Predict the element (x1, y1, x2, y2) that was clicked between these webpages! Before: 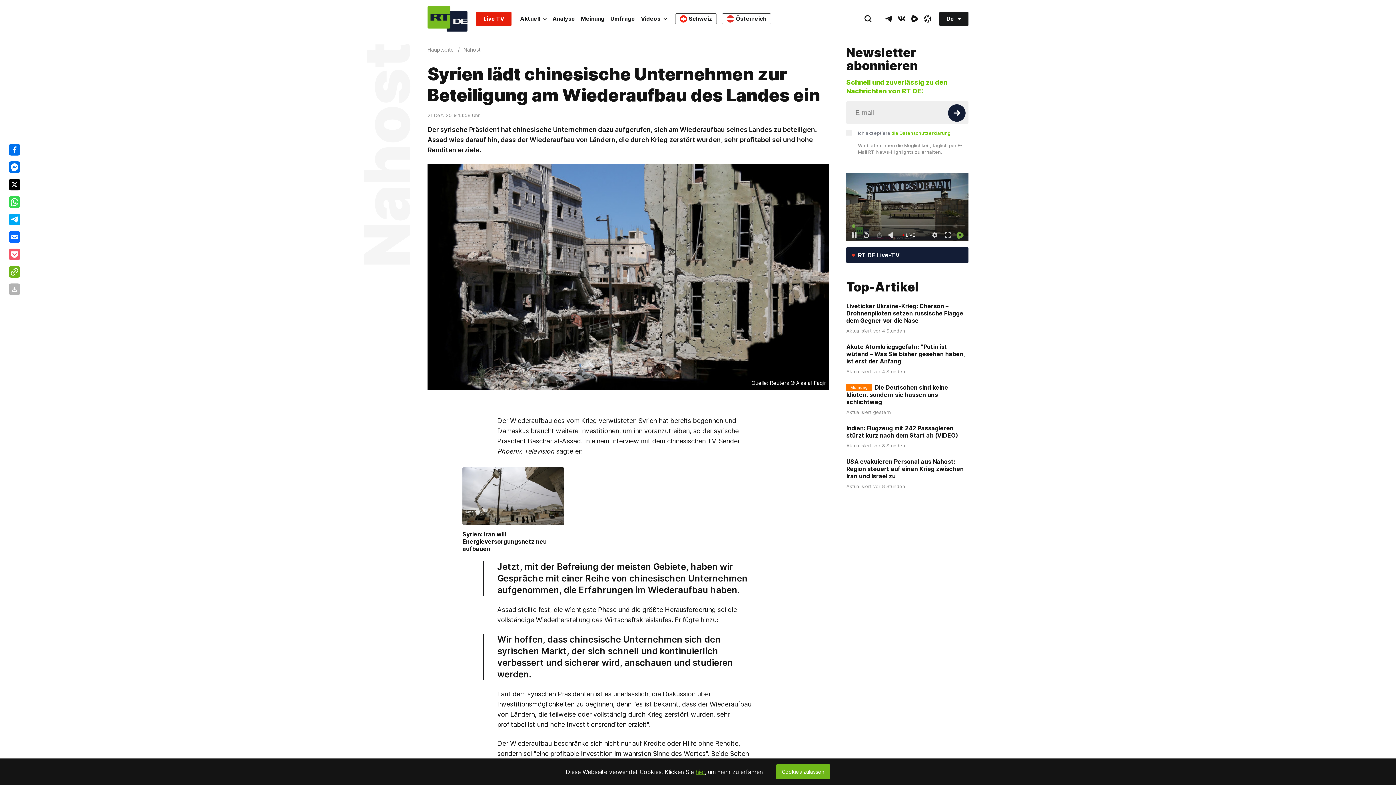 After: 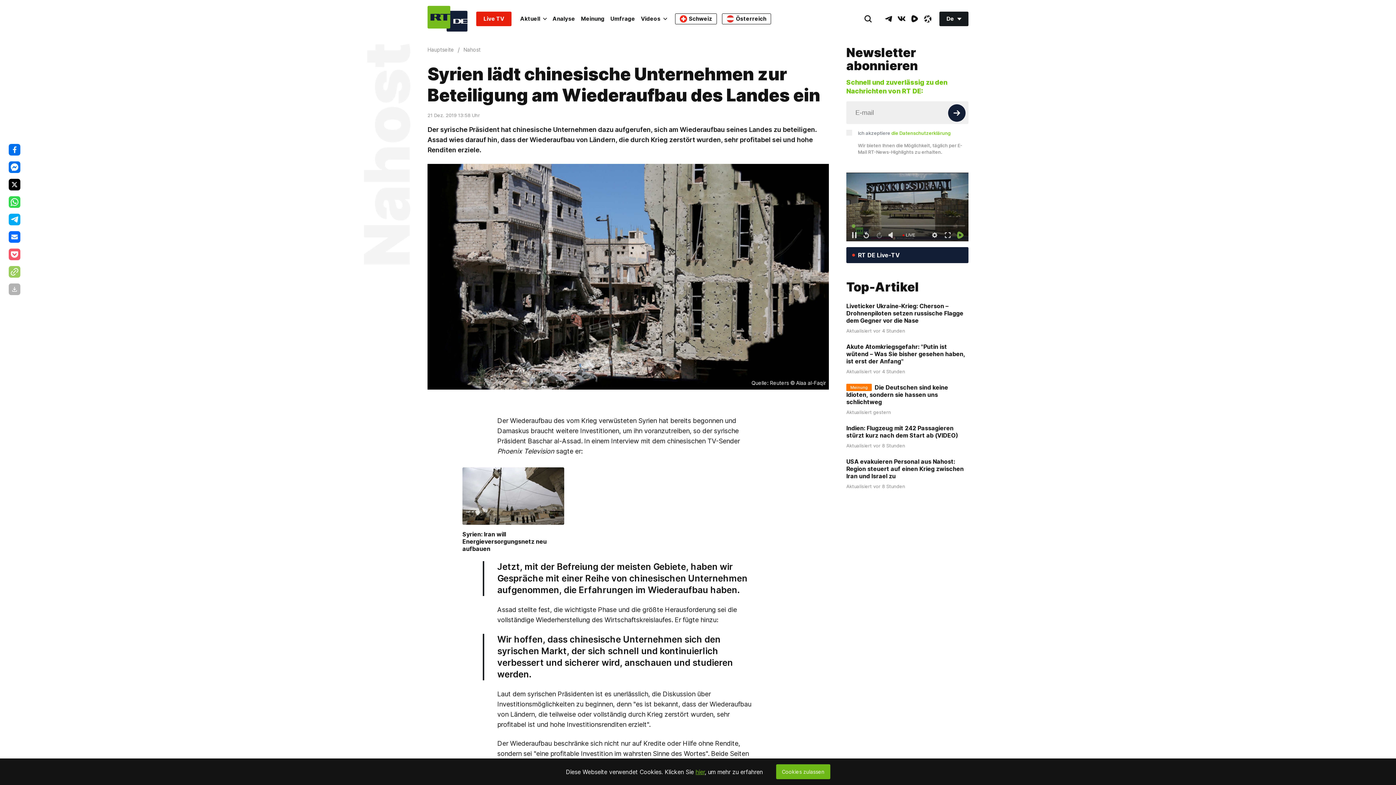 Action: bbox: (8, 266, 20, 277)